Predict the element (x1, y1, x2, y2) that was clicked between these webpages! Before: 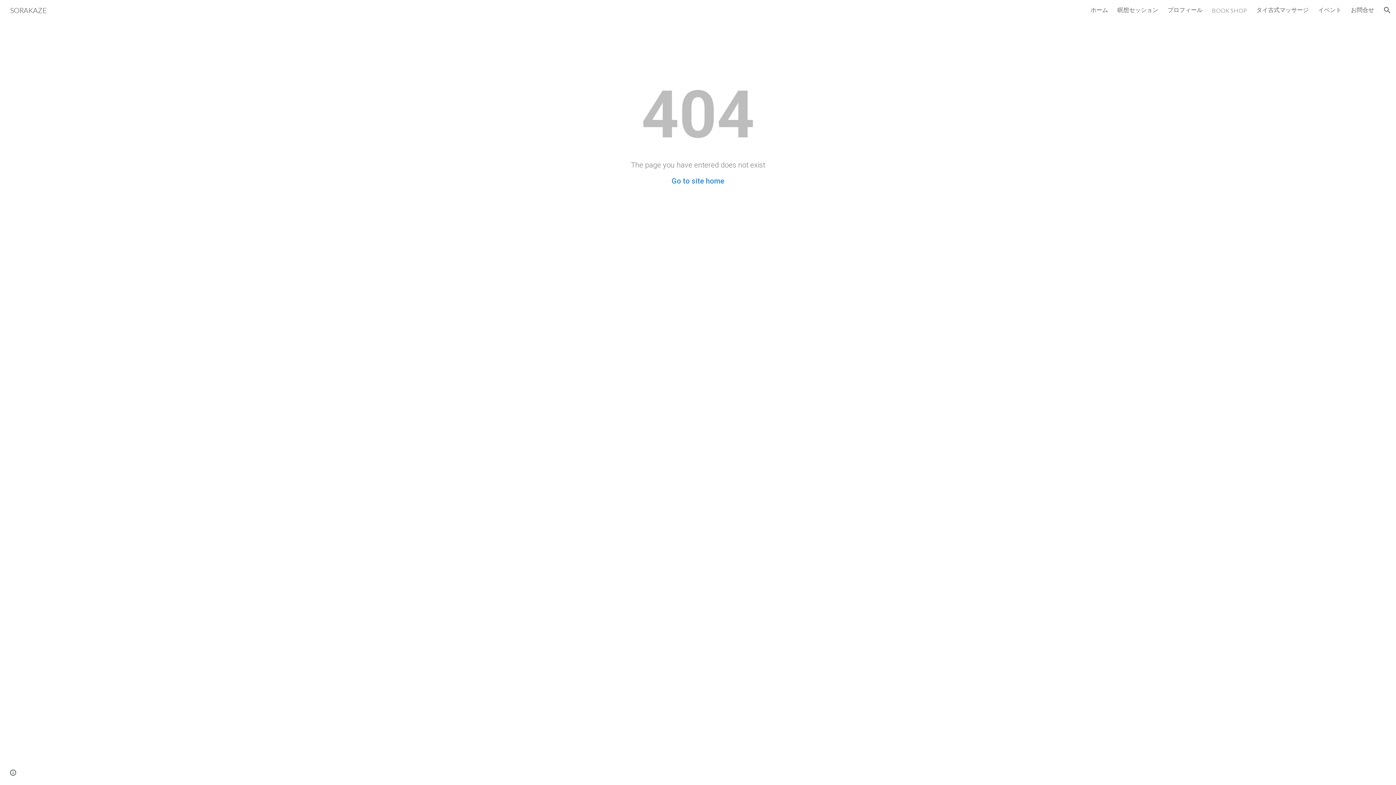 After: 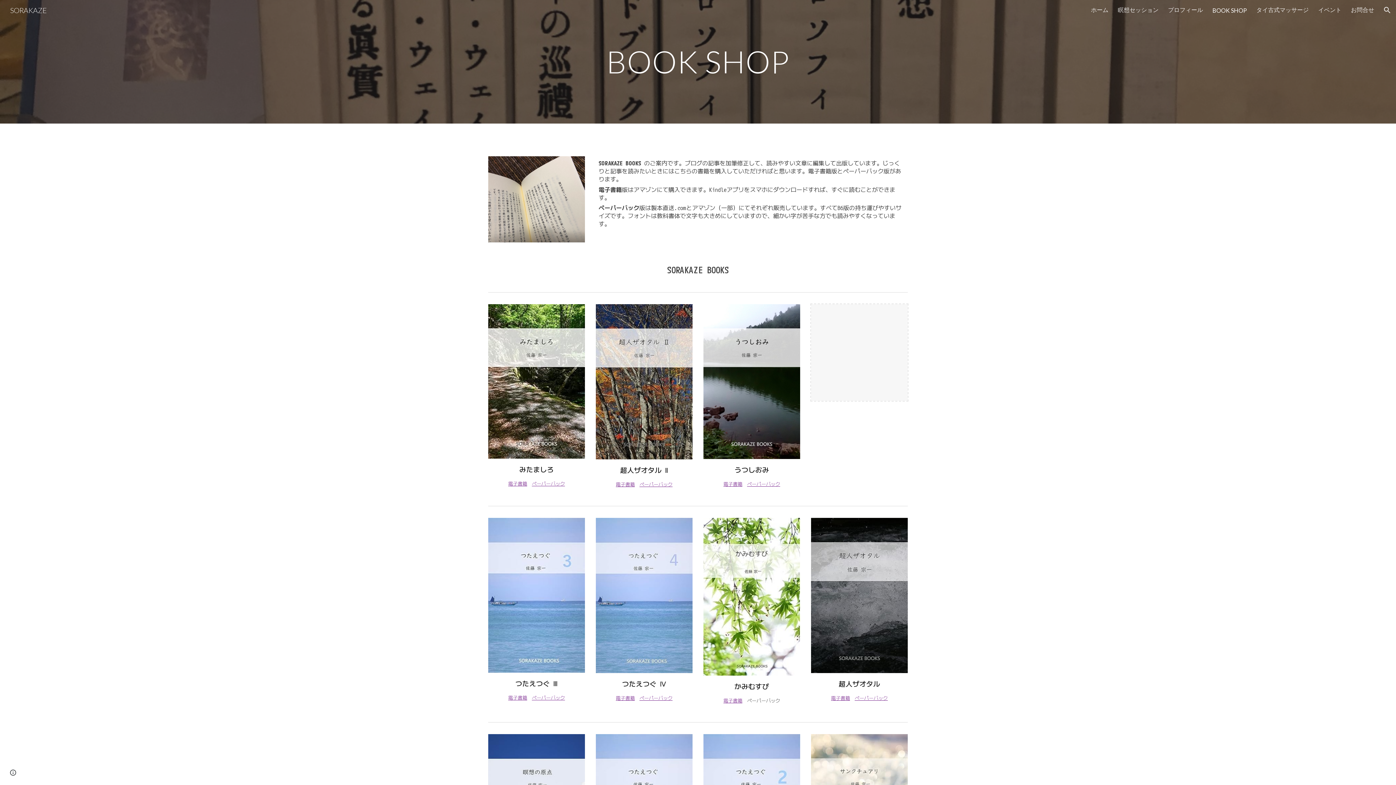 Action: label: BOOK SHOP bbox: (1212, 6, 1247, 13)